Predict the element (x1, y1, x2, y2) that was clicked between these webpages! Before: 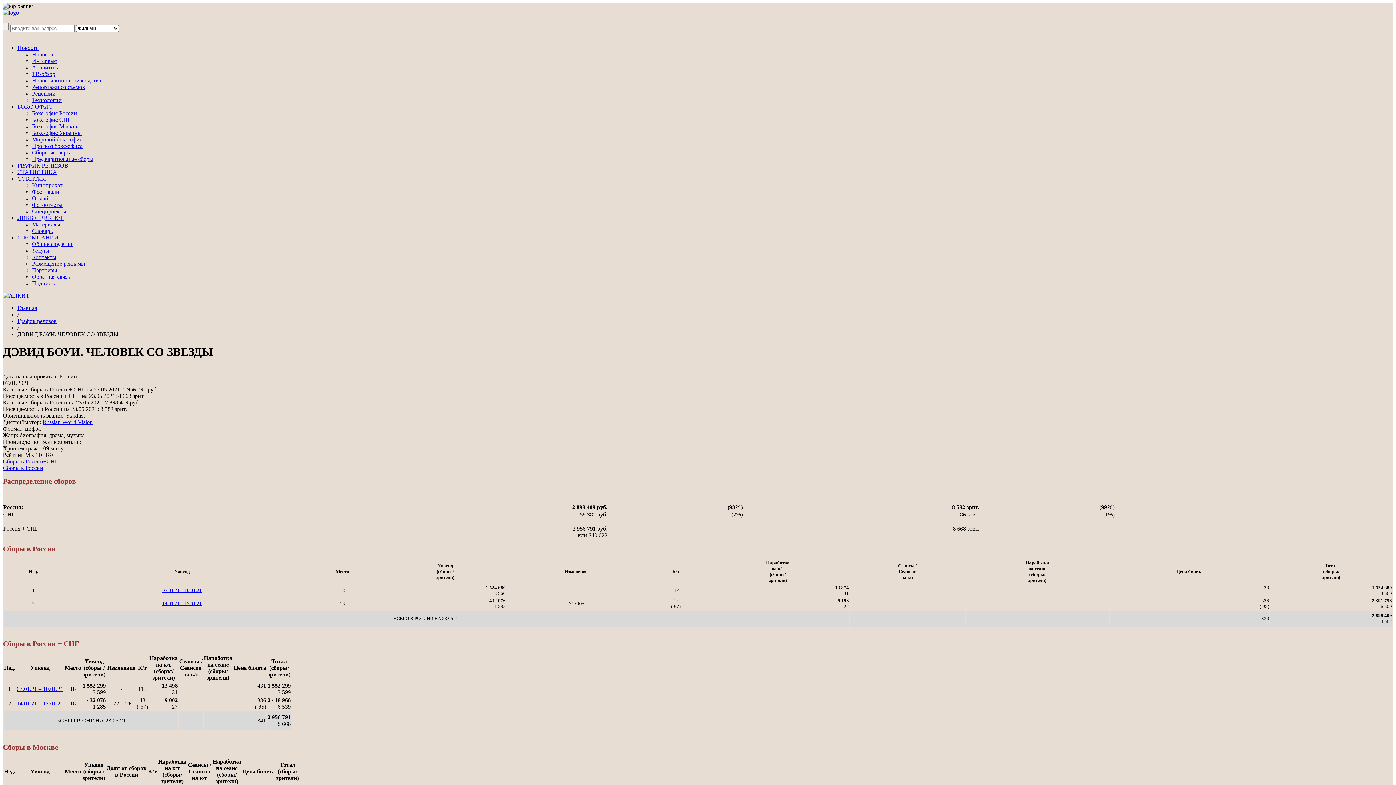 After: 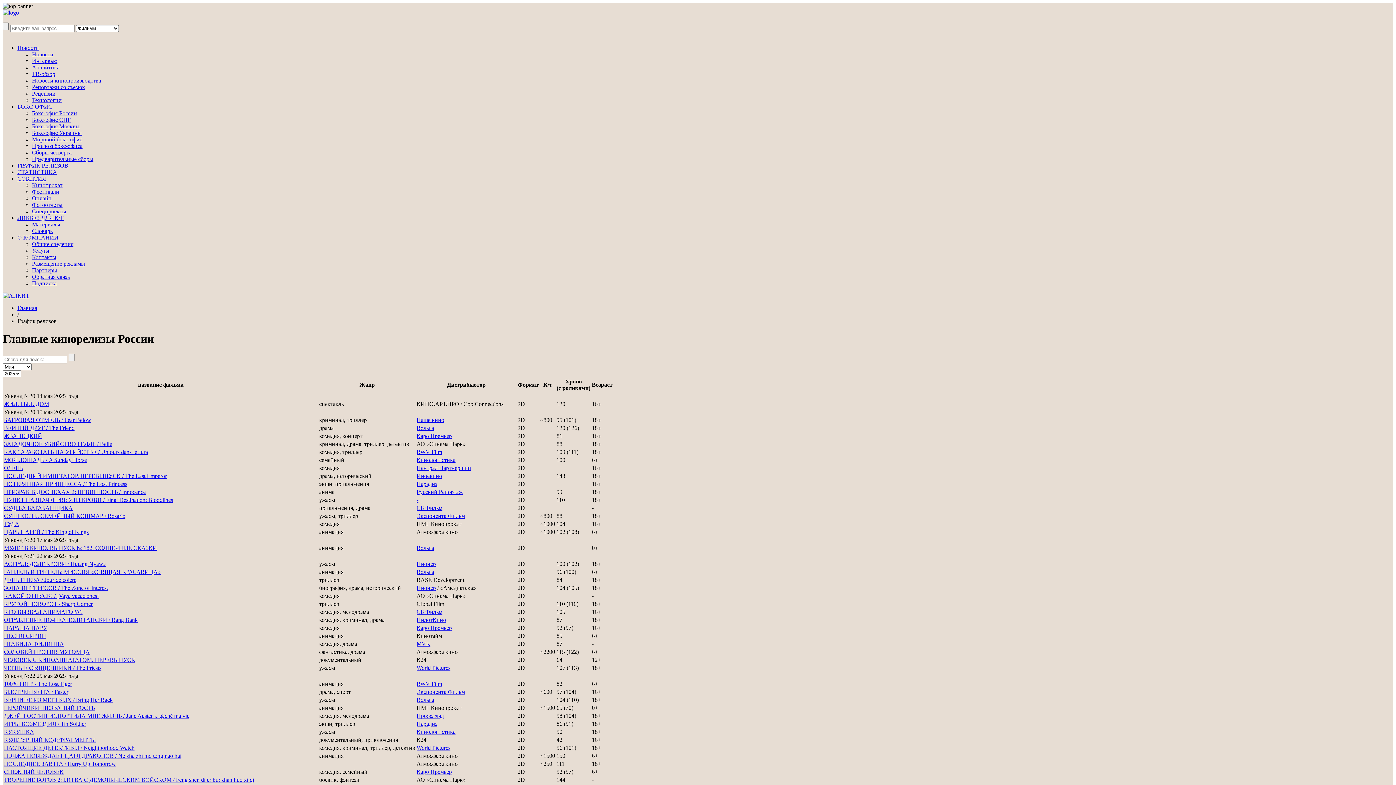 Action: label: График релизов bbox: (17, 318, 56, 324)